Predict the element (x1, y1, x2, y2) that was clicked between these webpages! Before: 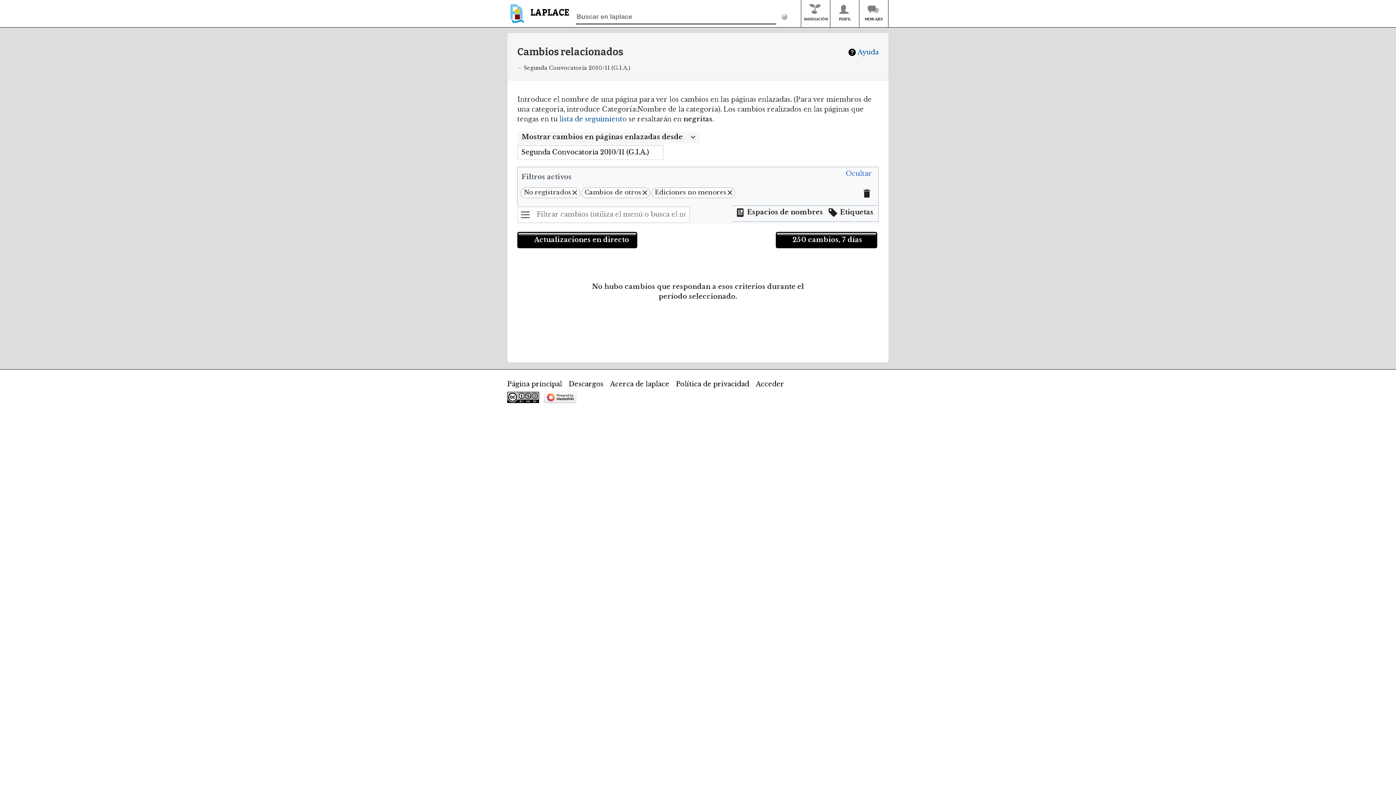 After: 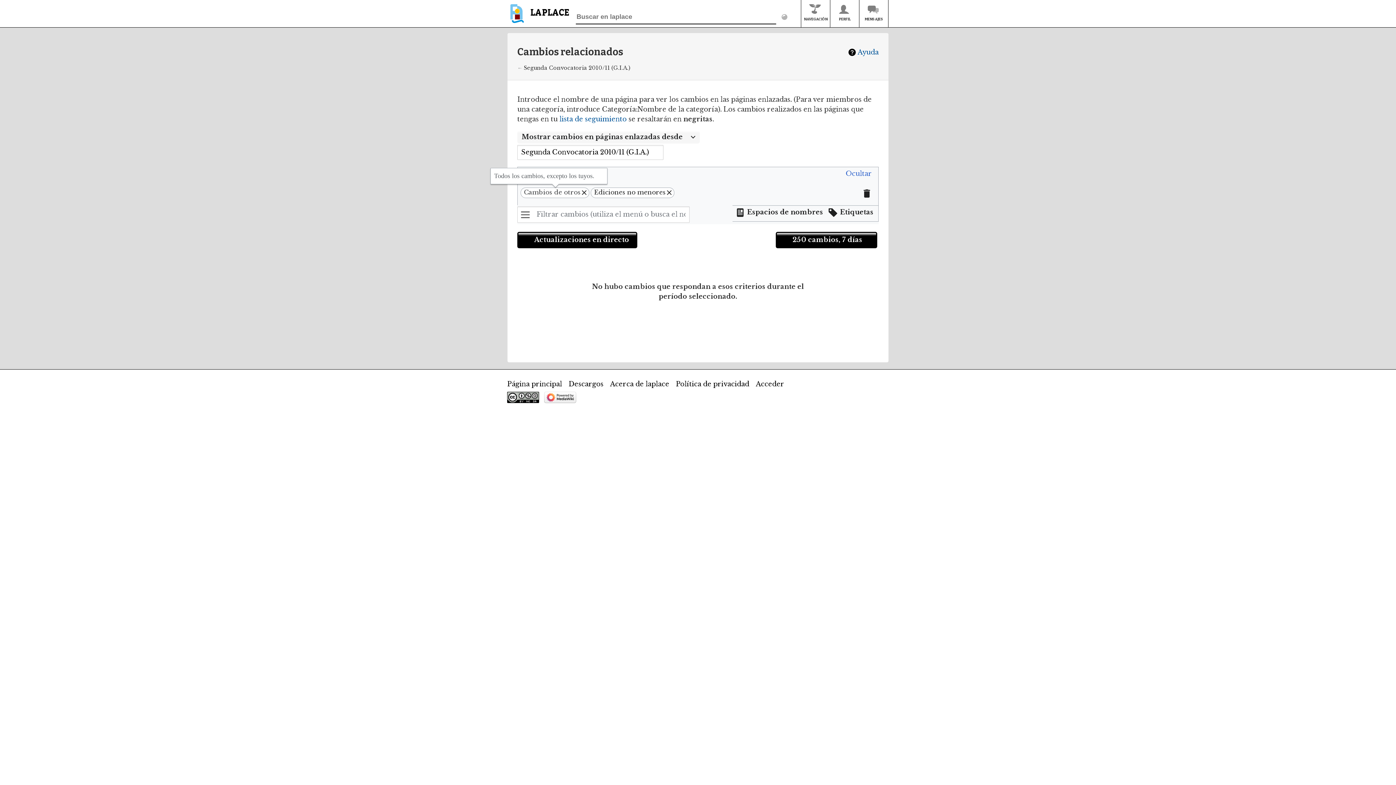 Action: bbox: (570, 188, 579, 197)